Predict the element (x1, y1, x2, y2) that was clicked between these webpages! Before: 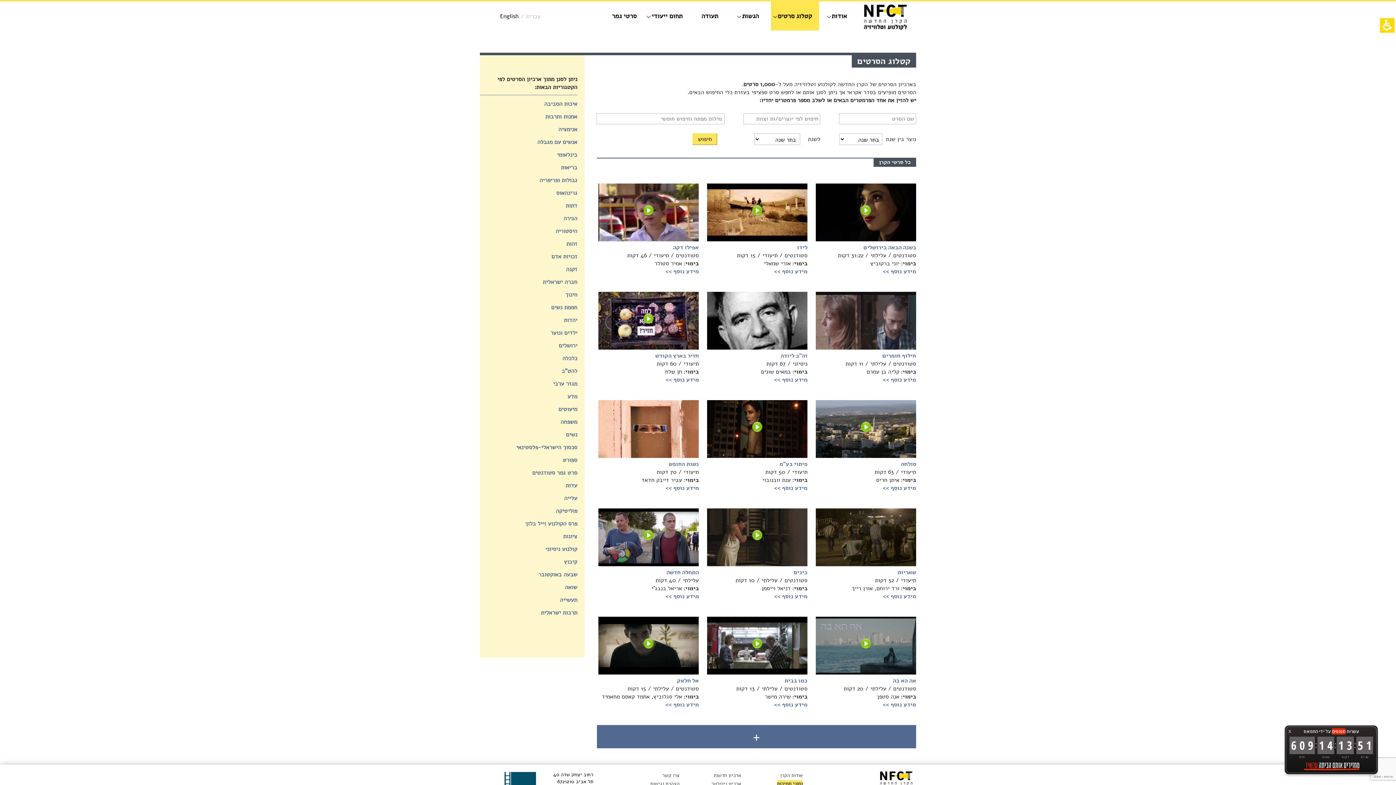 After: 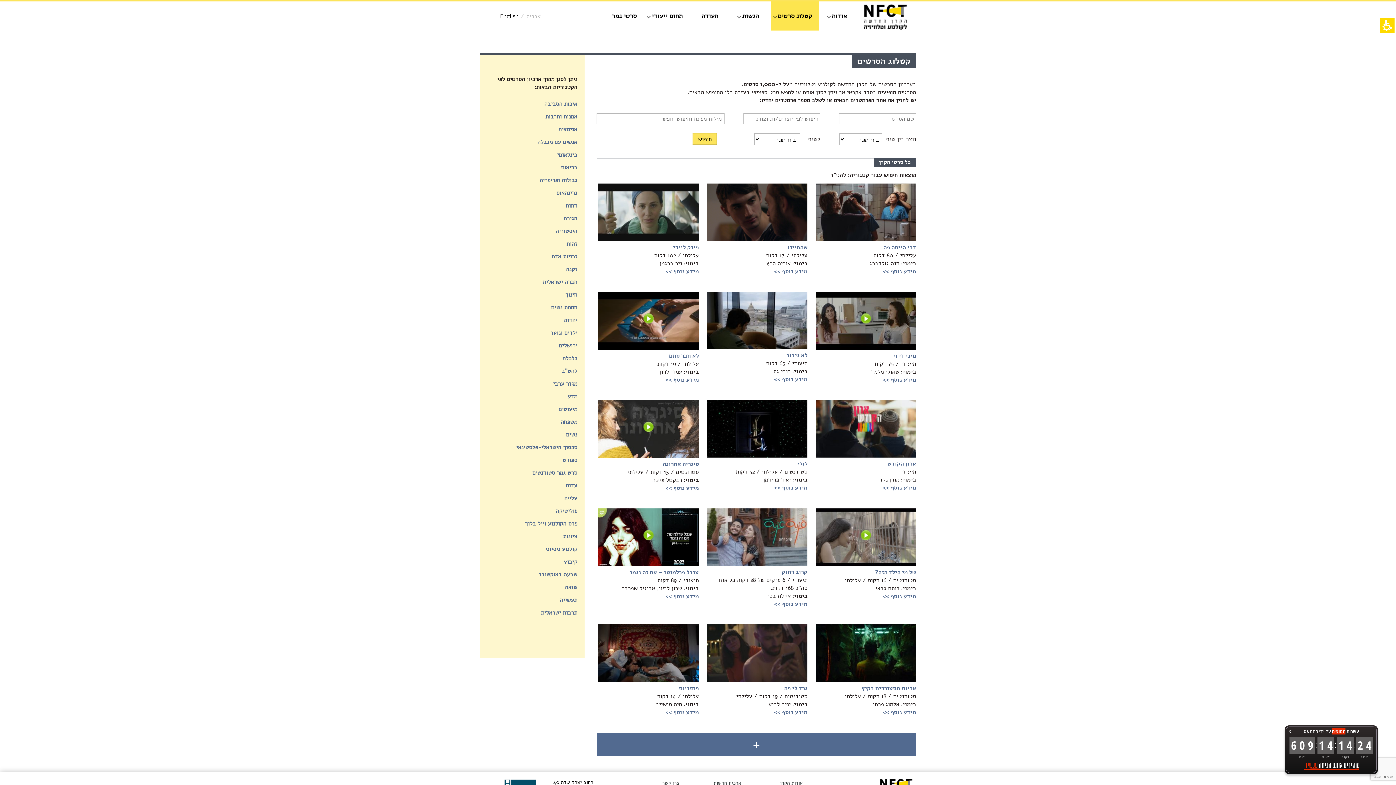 Action: label: להט"ב bbox: (561, 367, 577, 375)